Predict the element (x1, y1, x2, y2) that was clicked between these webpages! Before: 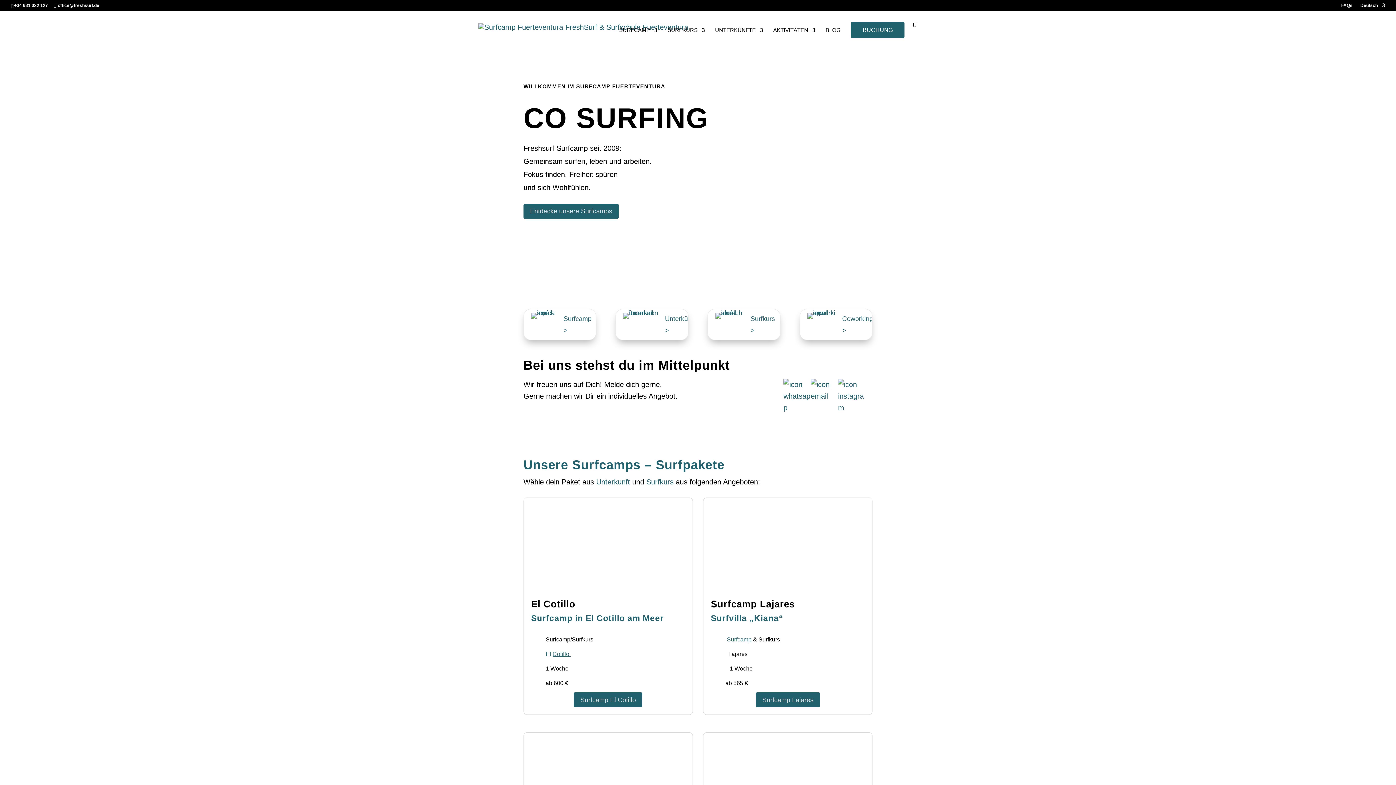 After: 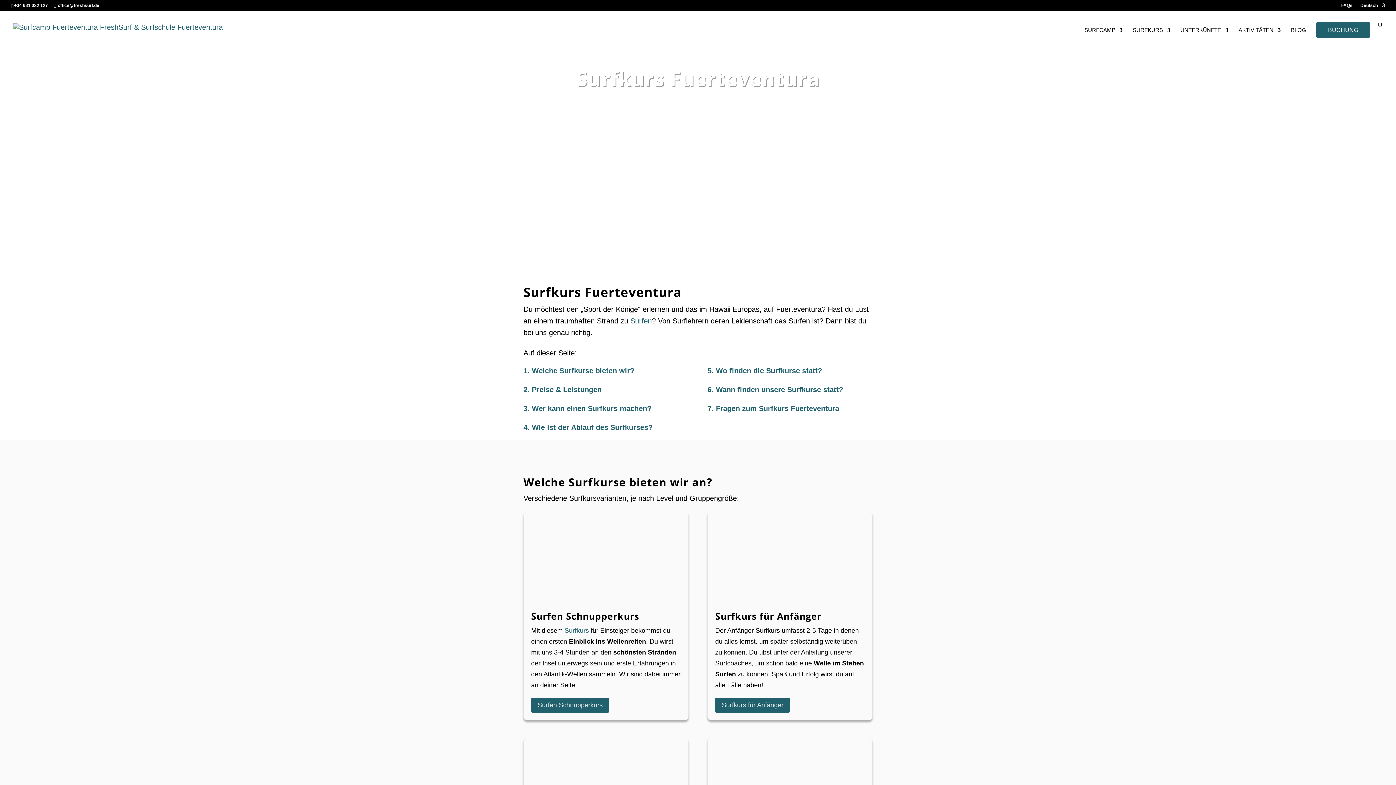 Action: bbox: (715, 312, 745, 318)